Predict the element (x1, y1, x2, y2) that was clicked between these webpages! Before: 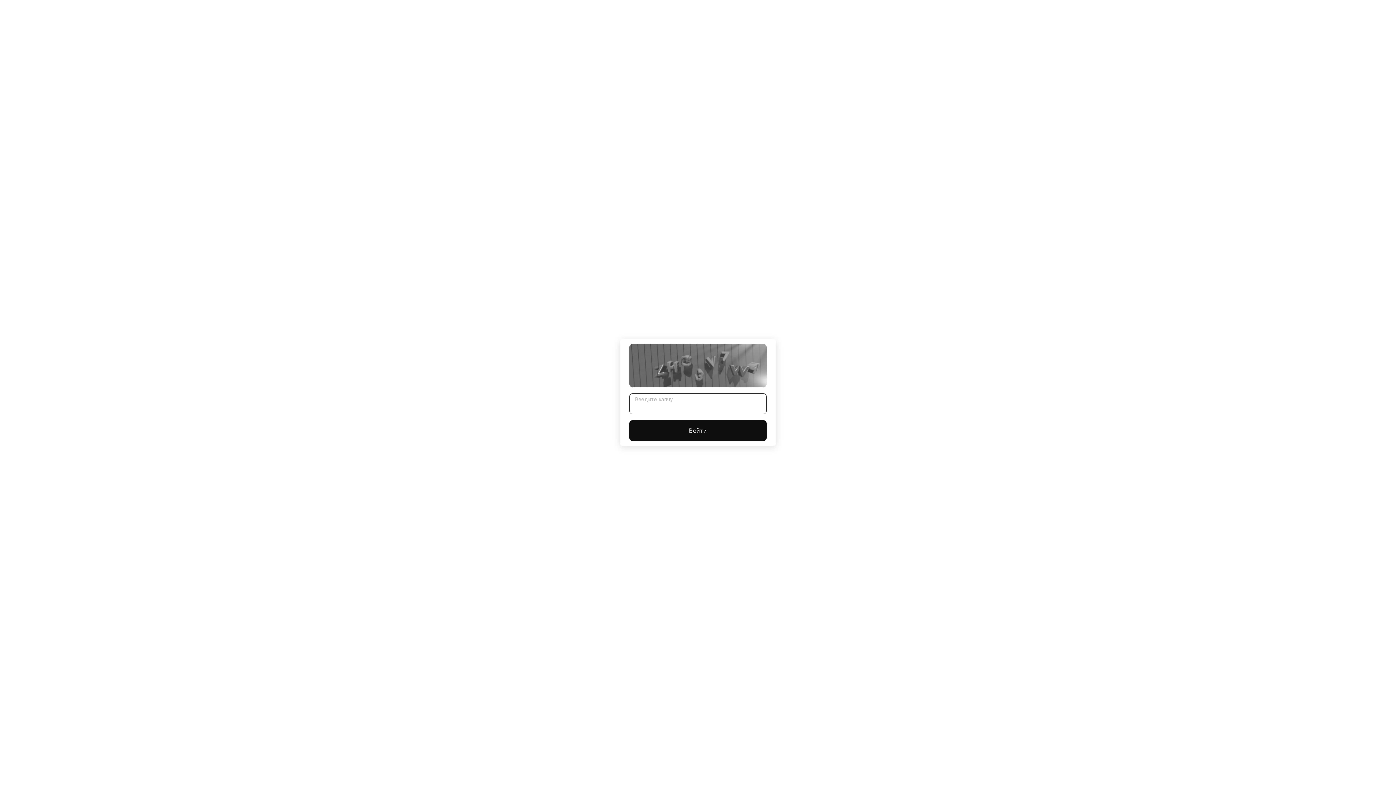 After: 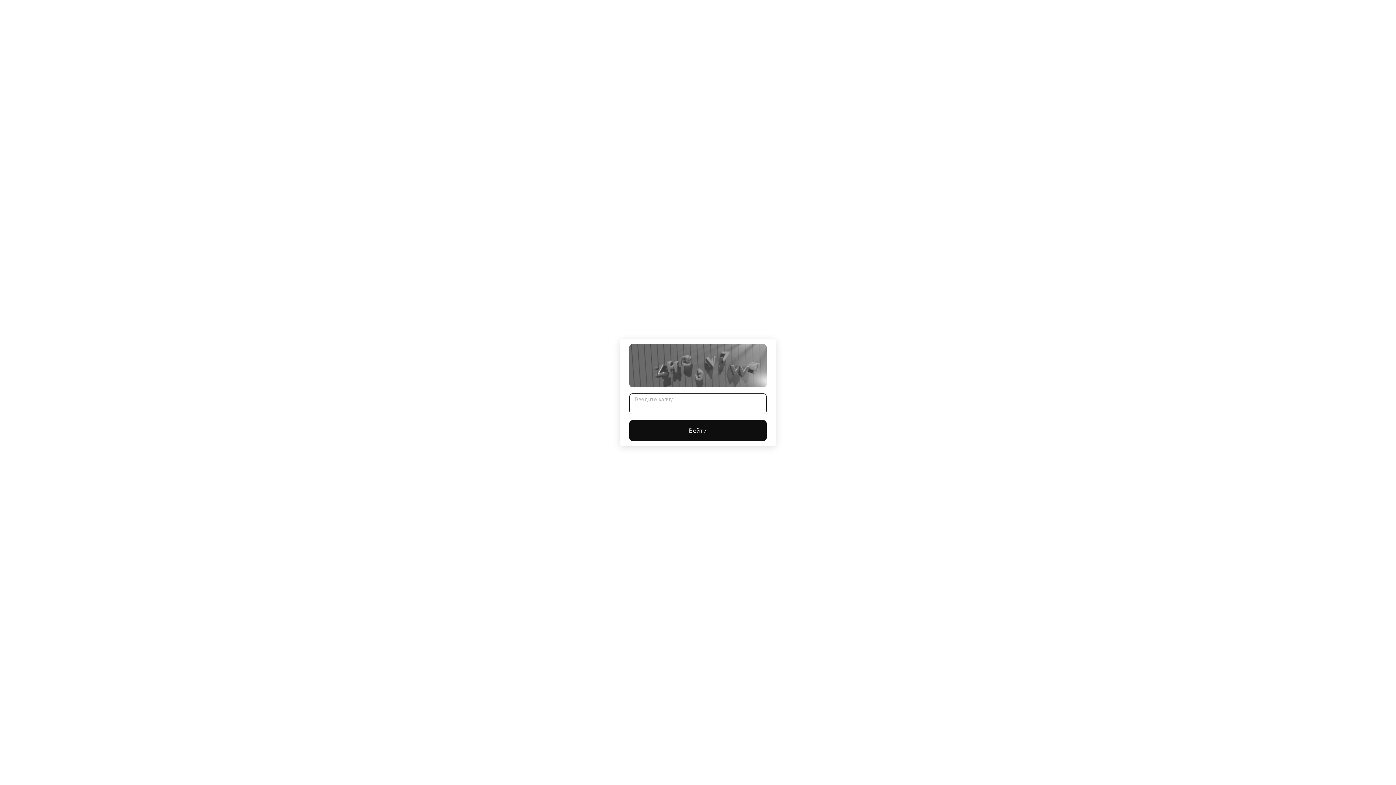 Action: bbox: (629, 420, 766, 441) label: Войти